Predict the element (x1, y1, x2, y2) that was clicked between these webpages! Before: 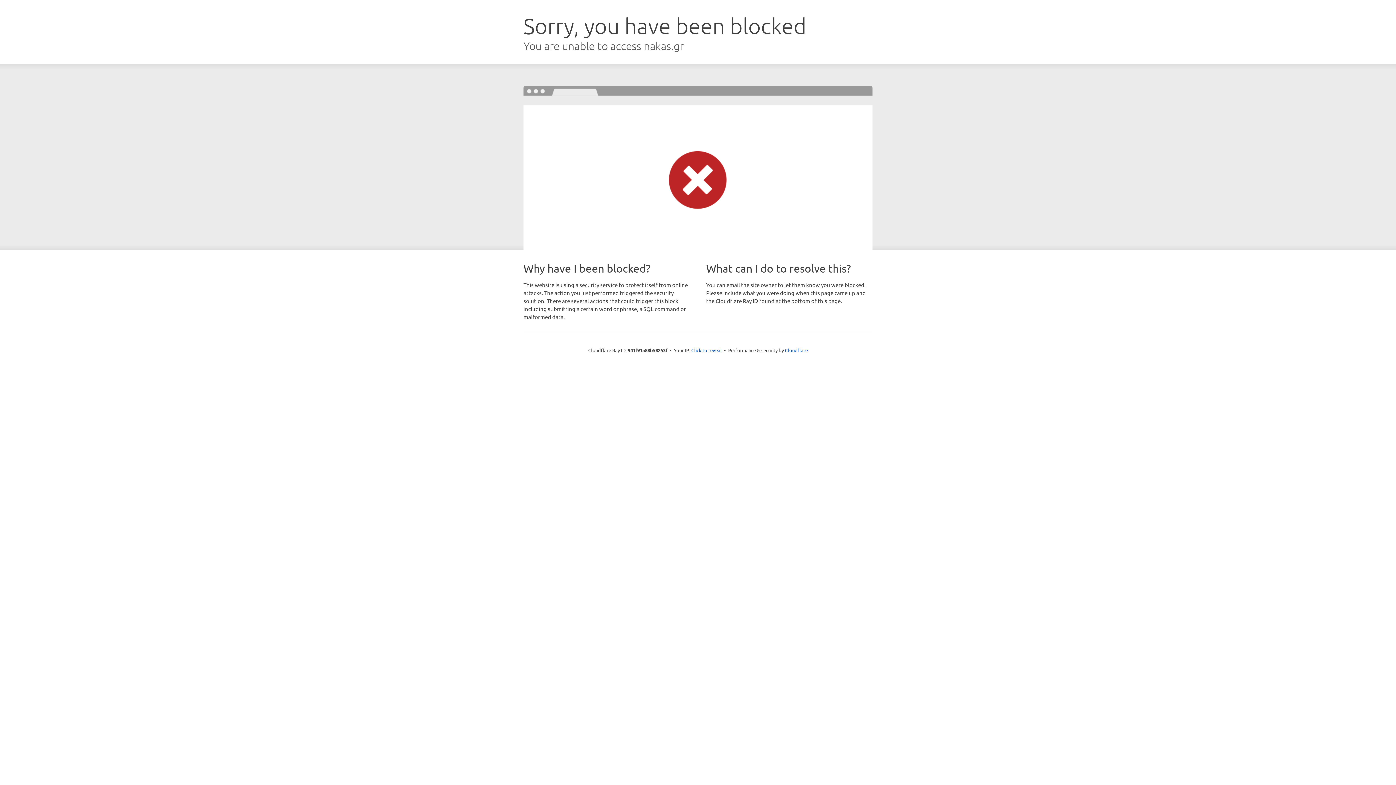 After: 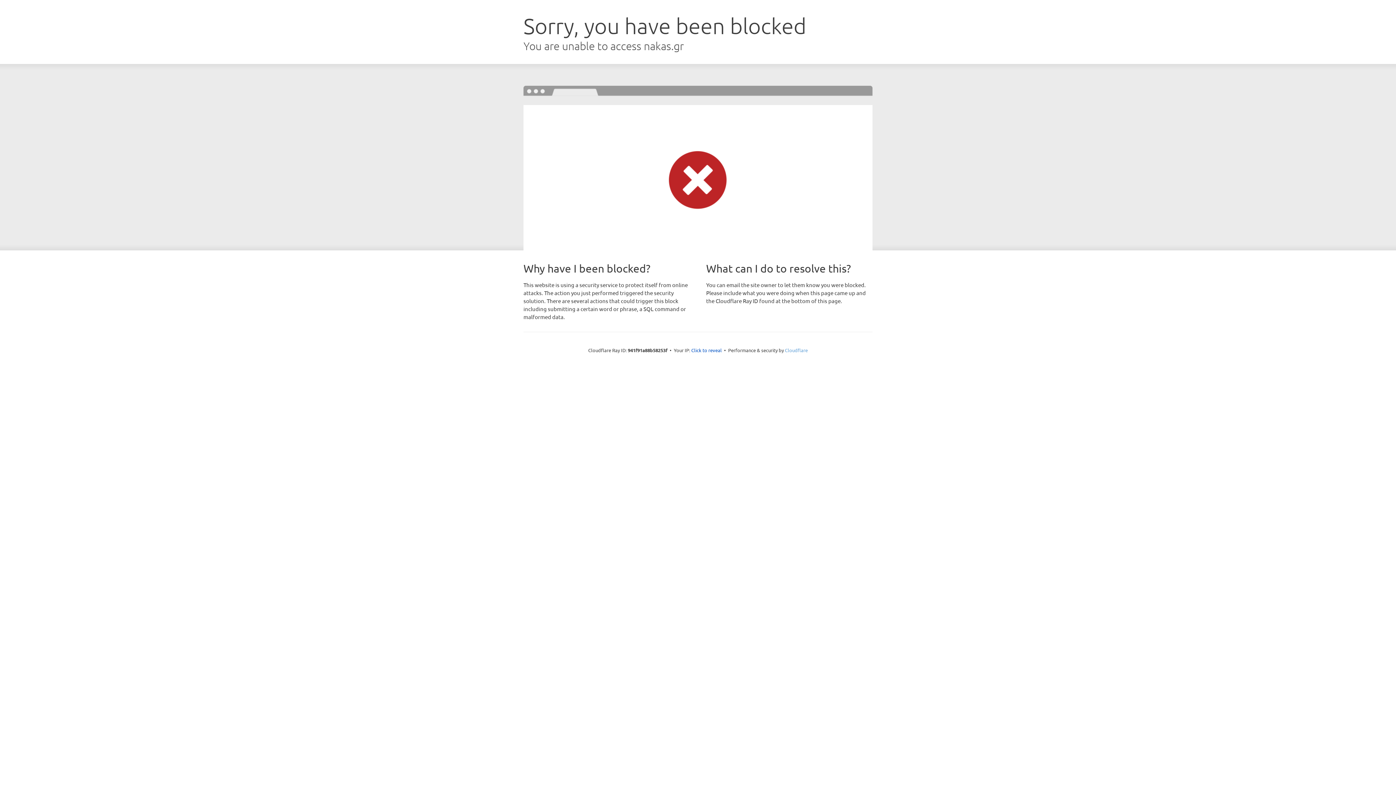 Action: bbox: (785, 347, 808, 353) label: Cloudflare